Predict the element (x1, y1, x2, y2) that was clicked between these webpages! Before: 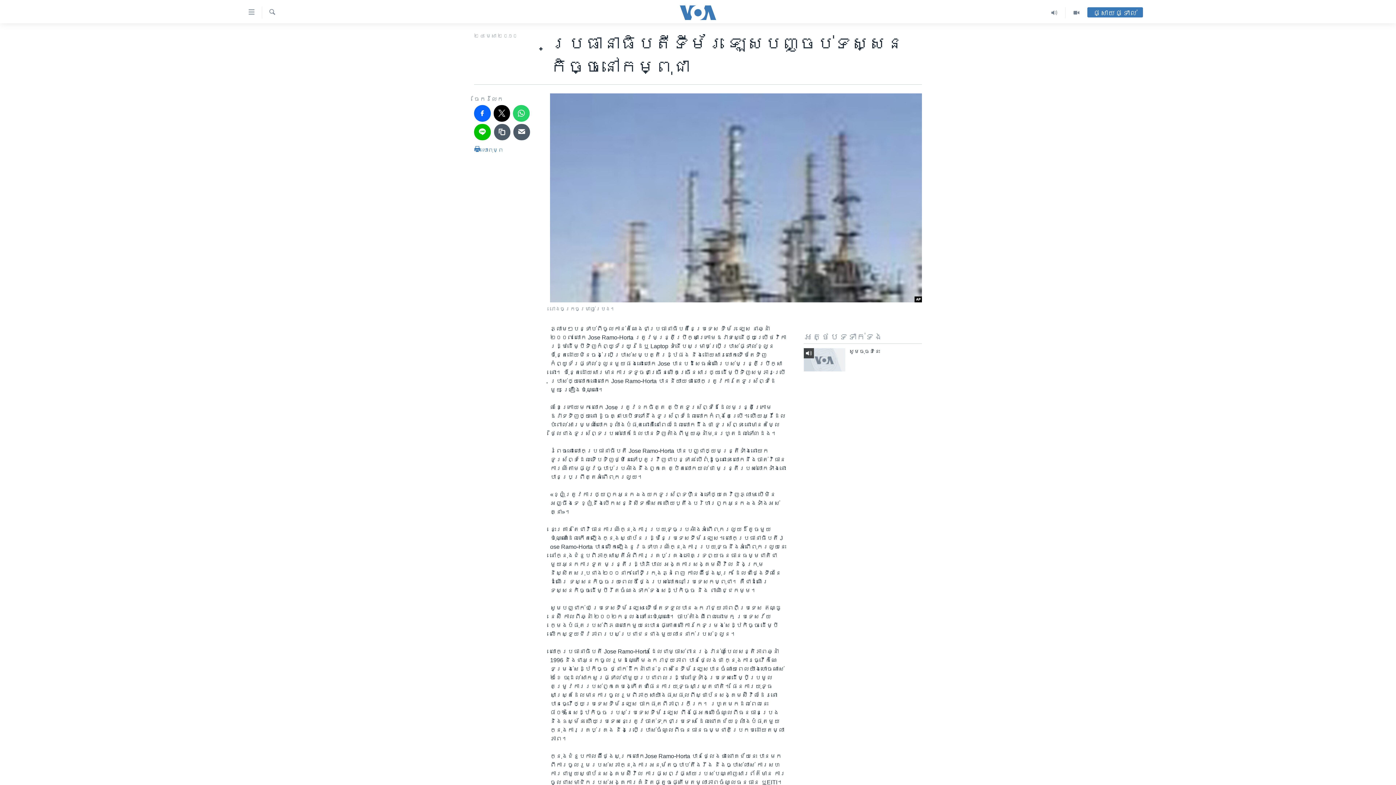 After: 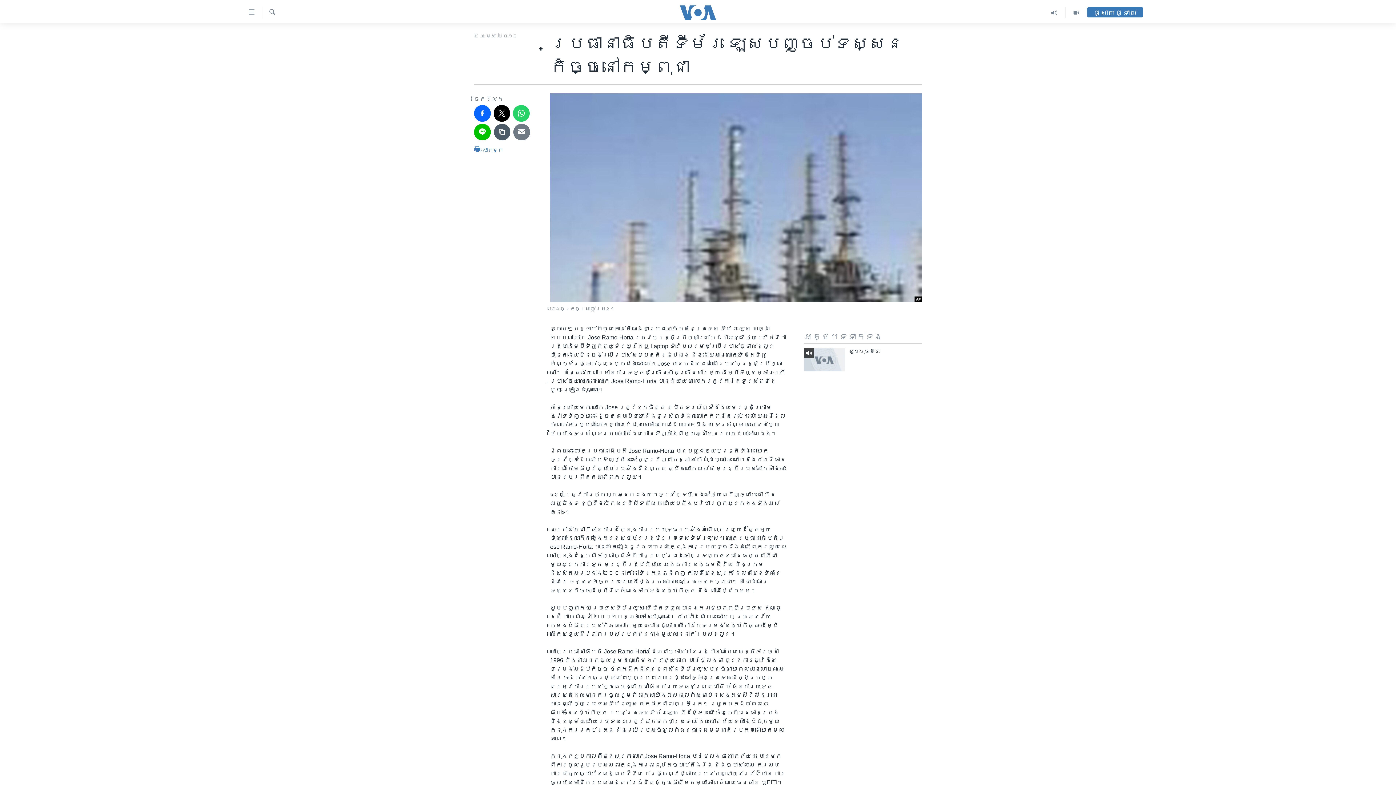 Action: bbox: (513, 123, 530, 140)